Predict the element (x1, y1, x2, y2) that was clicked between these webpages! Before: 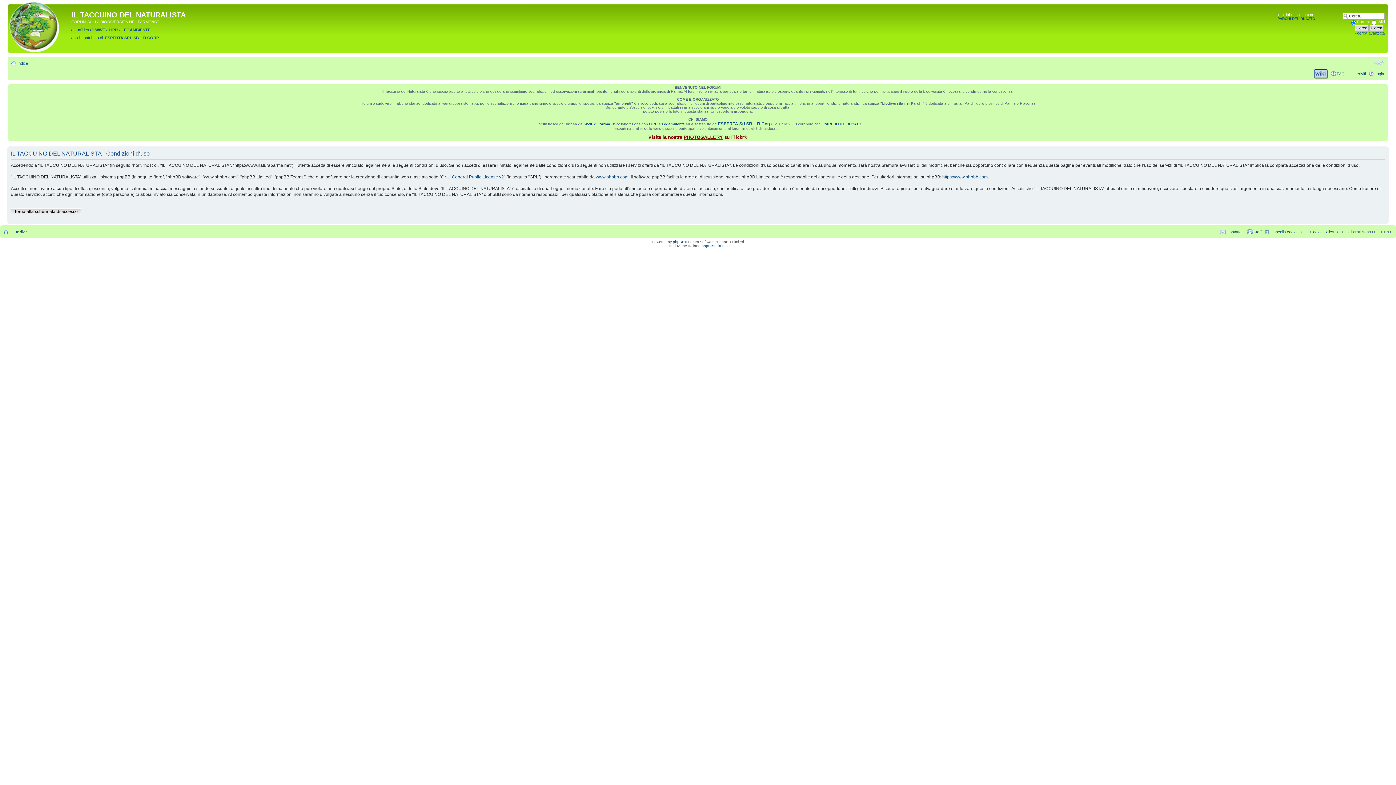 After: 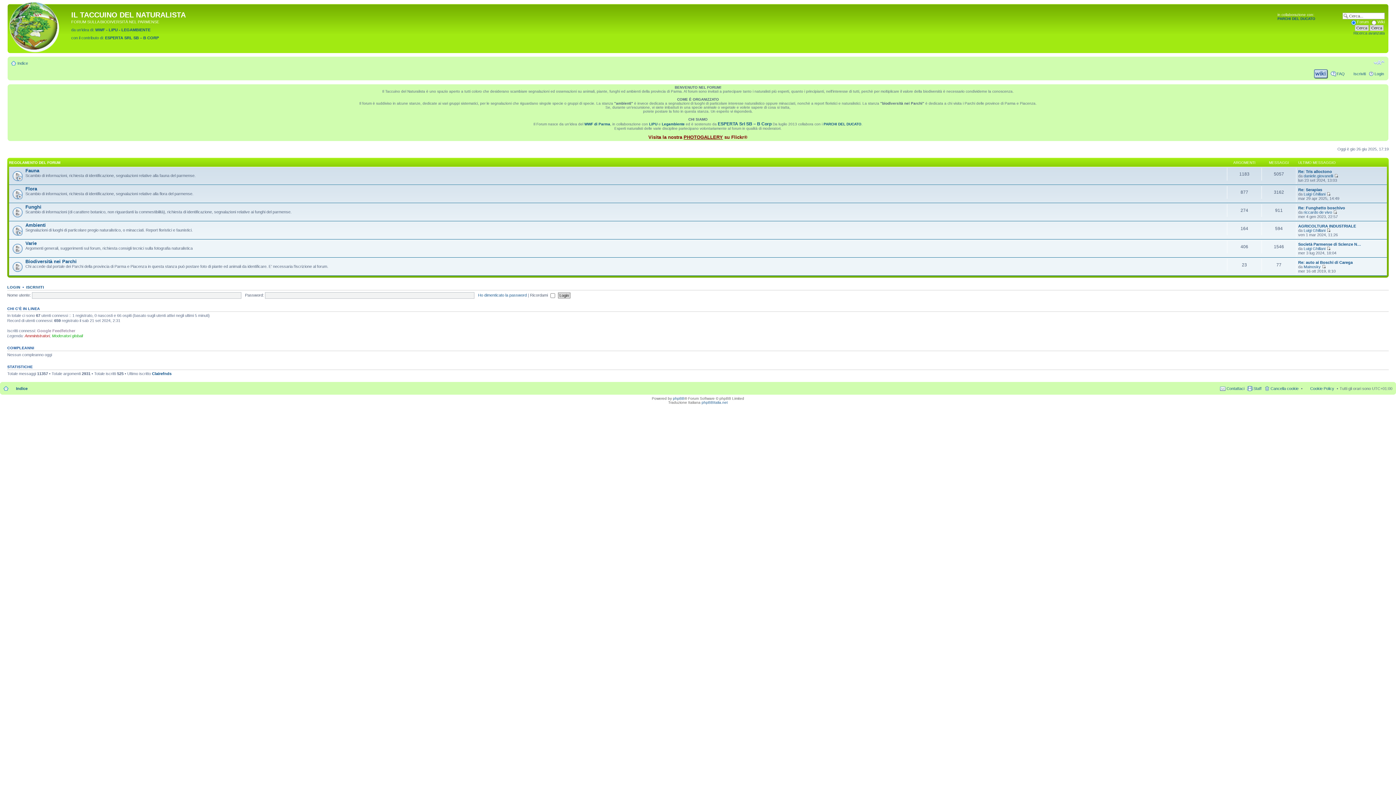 Action: bbox: (9, 227, 27, 236) label: Indice